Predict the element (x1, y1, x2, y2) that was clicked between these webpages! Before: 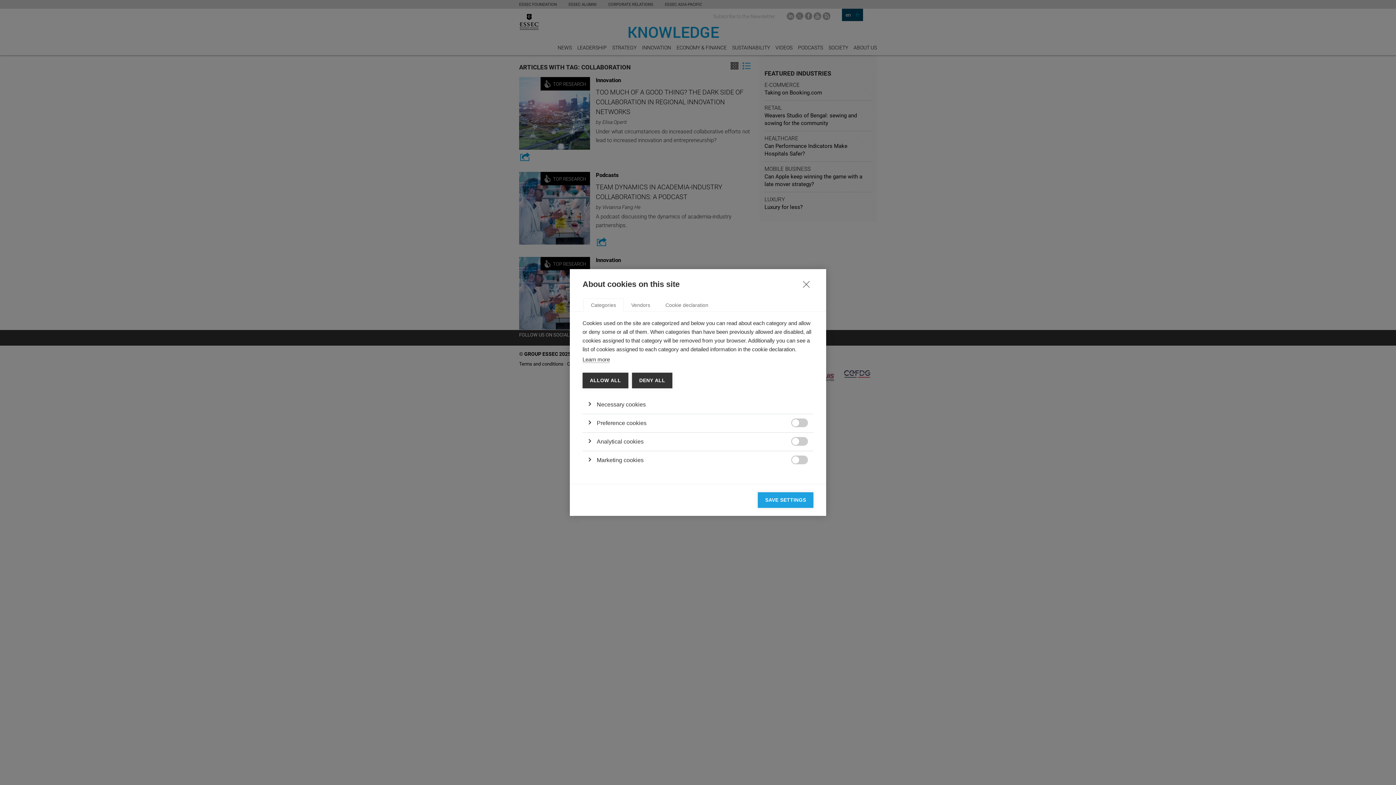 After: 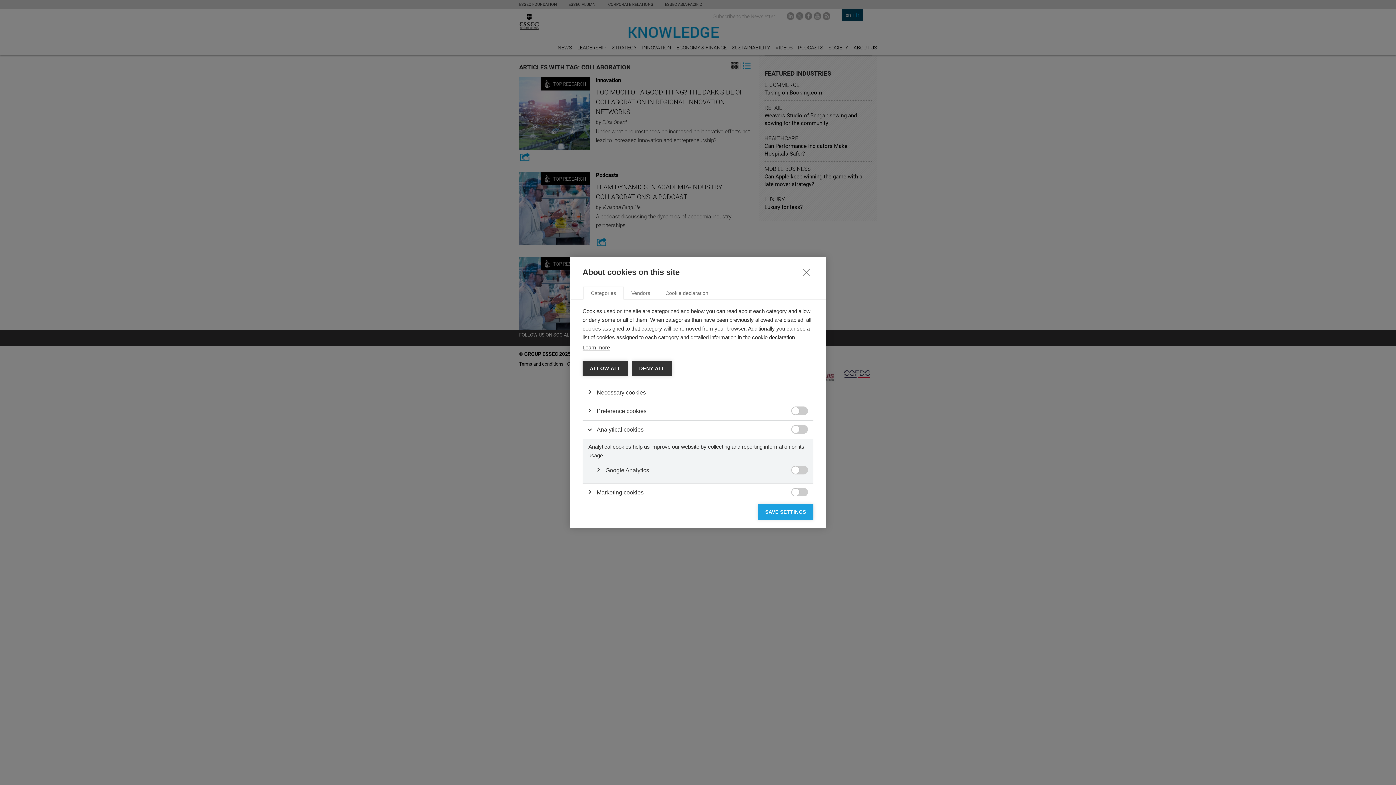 Action: label: Analytical cookies bbox: (595, 432, 786, 451)